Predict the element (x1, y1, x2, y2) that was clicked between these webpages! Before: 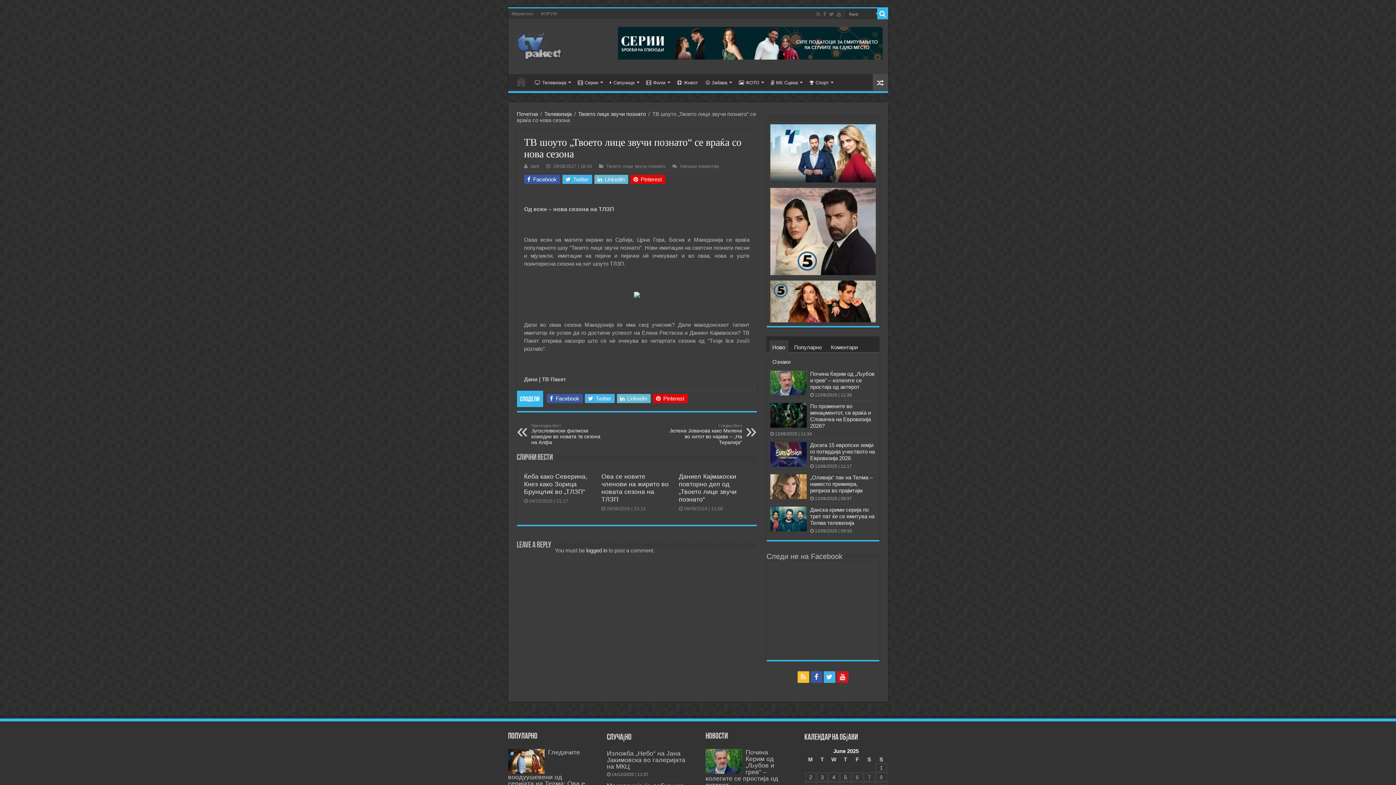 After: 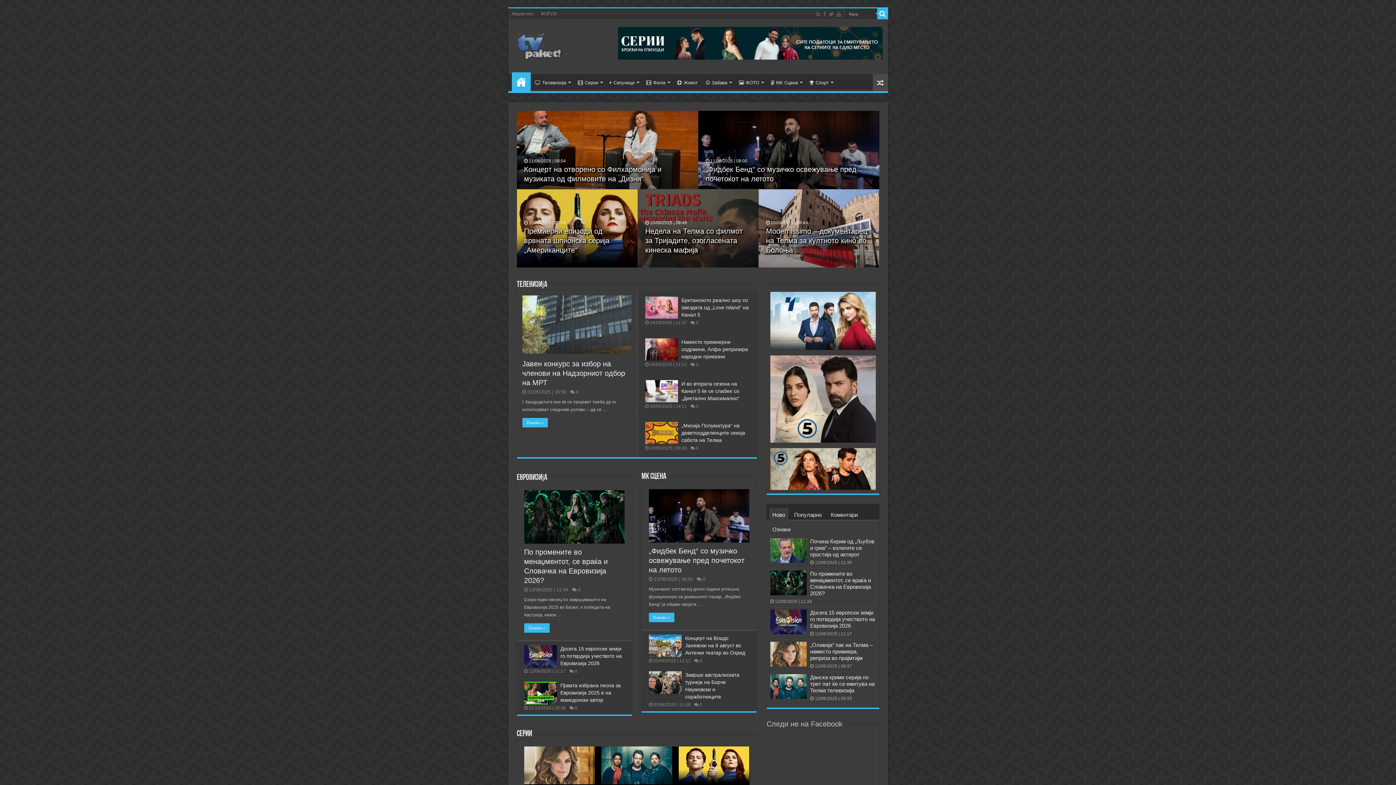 Action: label: Почетна bbox: (516, 110, 538, 117)